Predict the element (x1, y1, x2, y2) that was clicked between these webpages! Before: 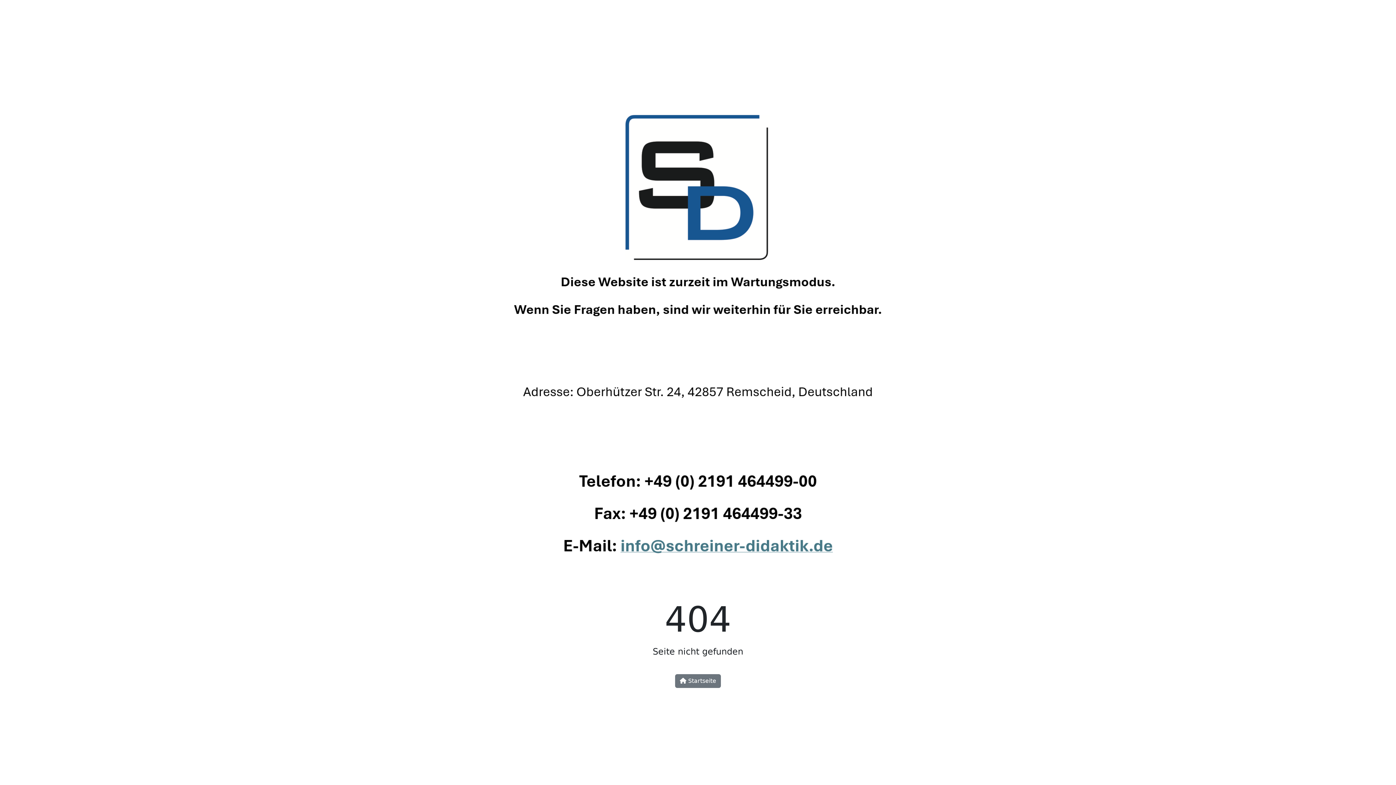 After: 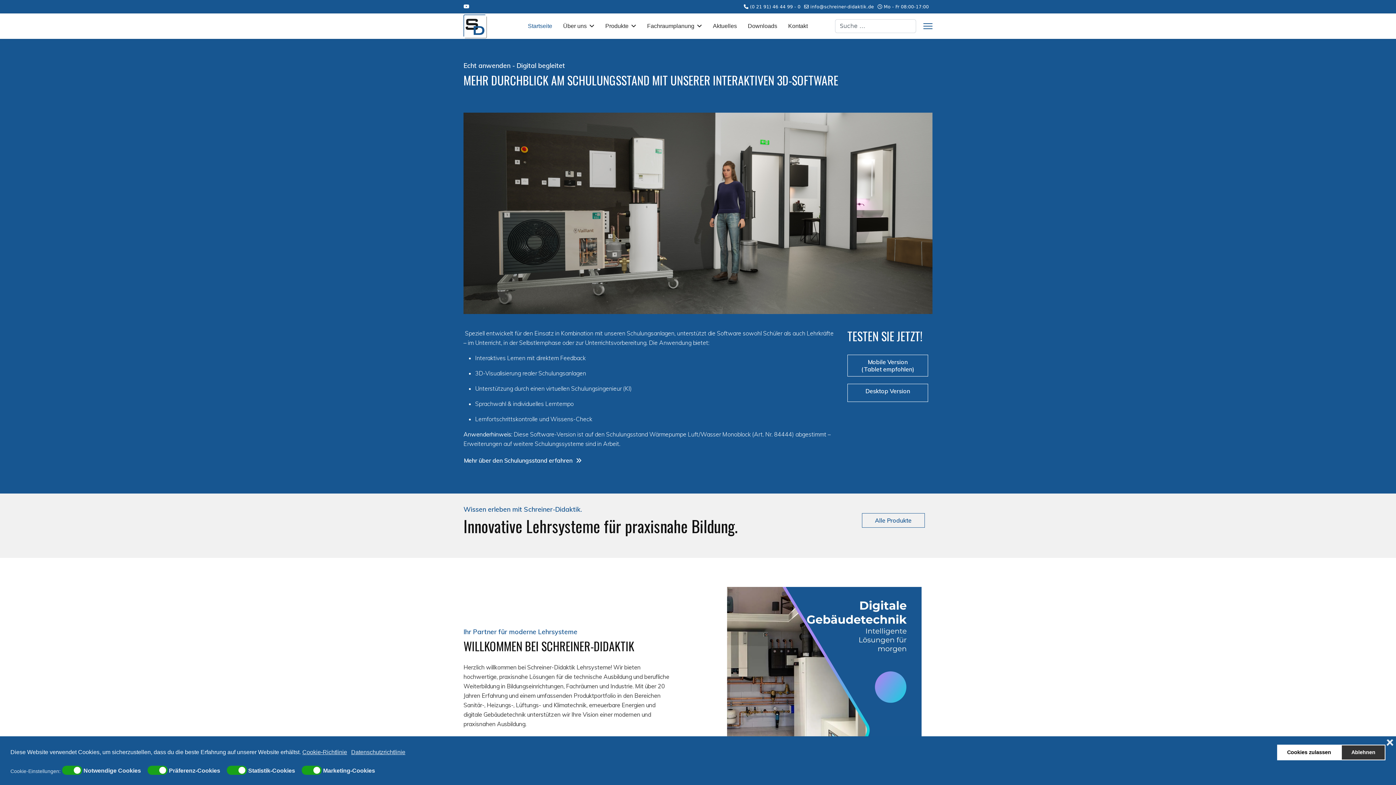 Action: bbox: (675, 674, 721, 688) label:  Startseite